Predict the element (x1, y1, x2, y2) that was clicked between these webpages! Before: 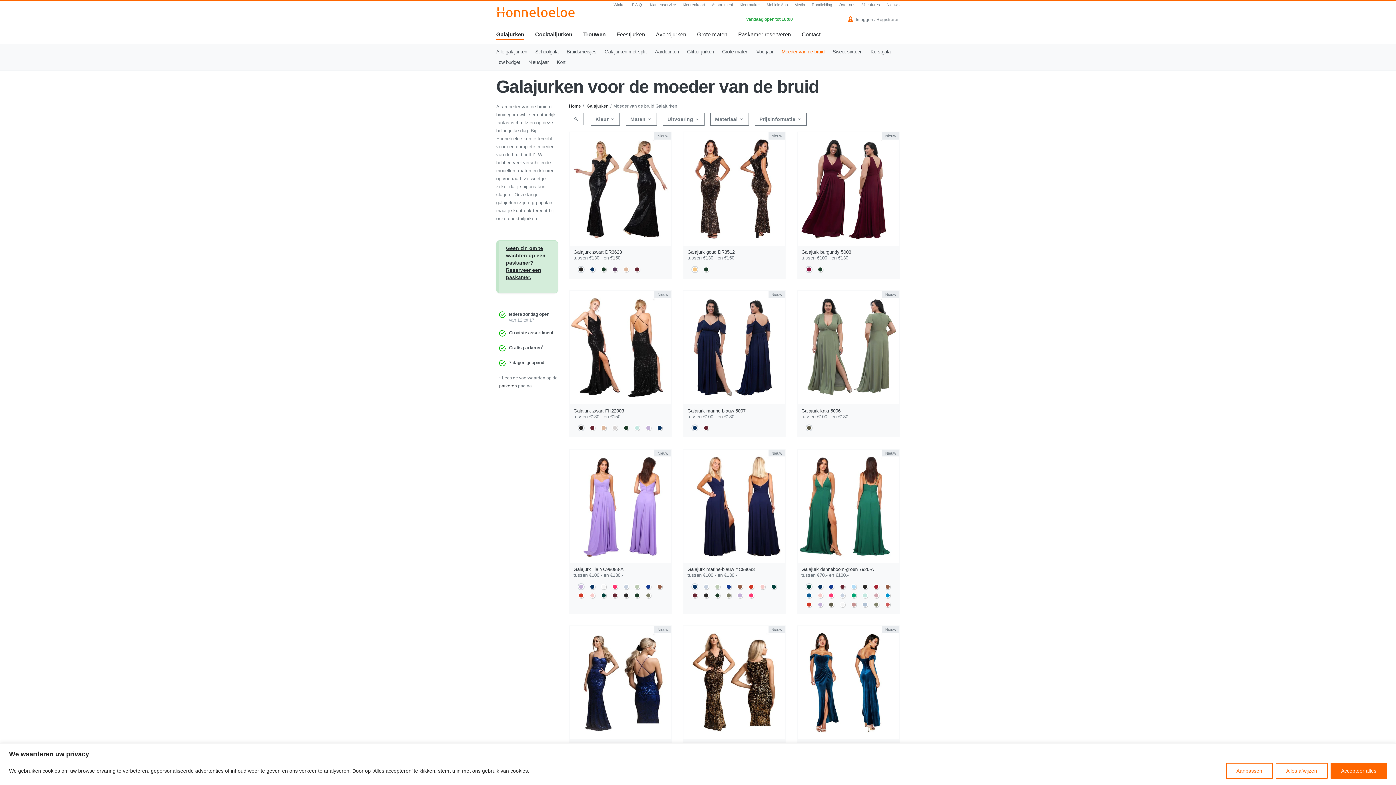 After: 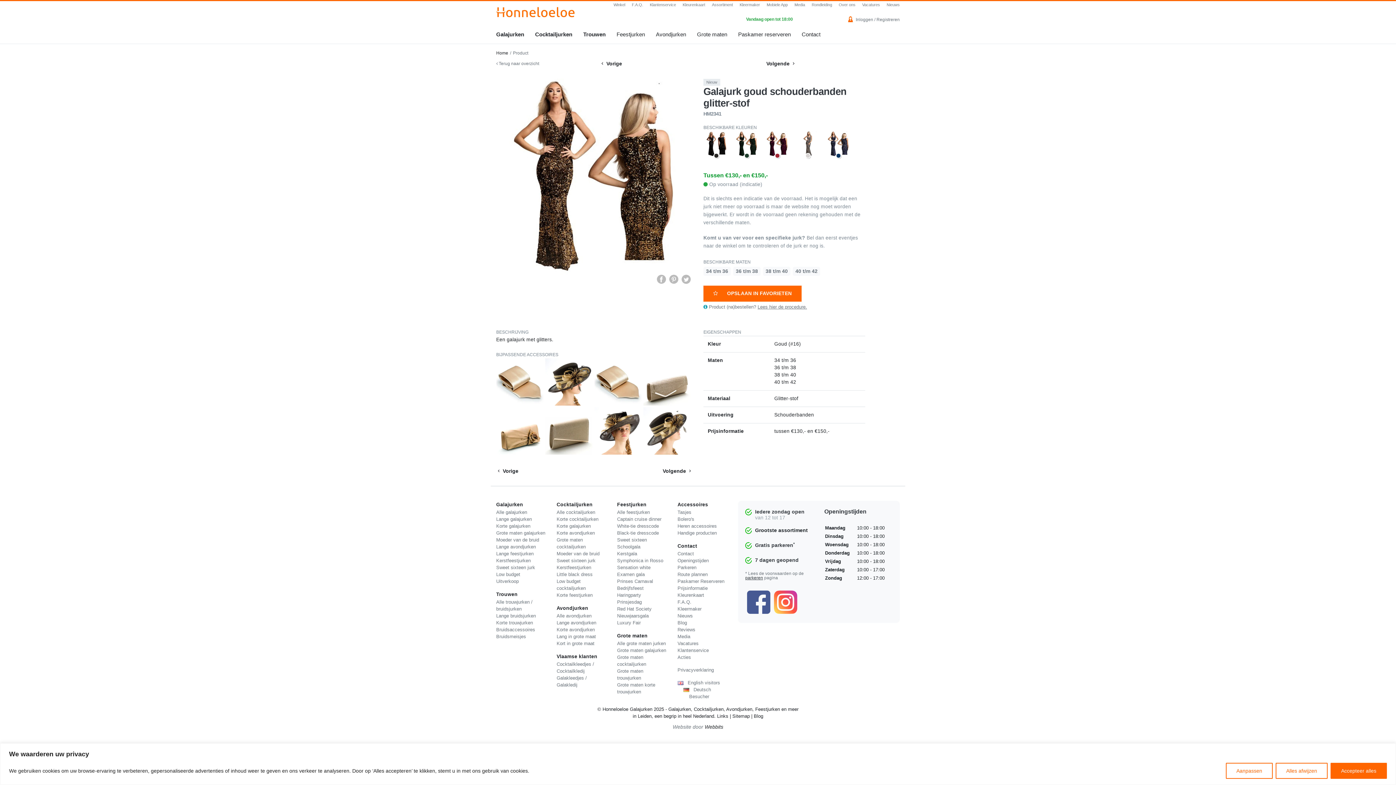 Action: bbox: (683, 632, 785, 733)